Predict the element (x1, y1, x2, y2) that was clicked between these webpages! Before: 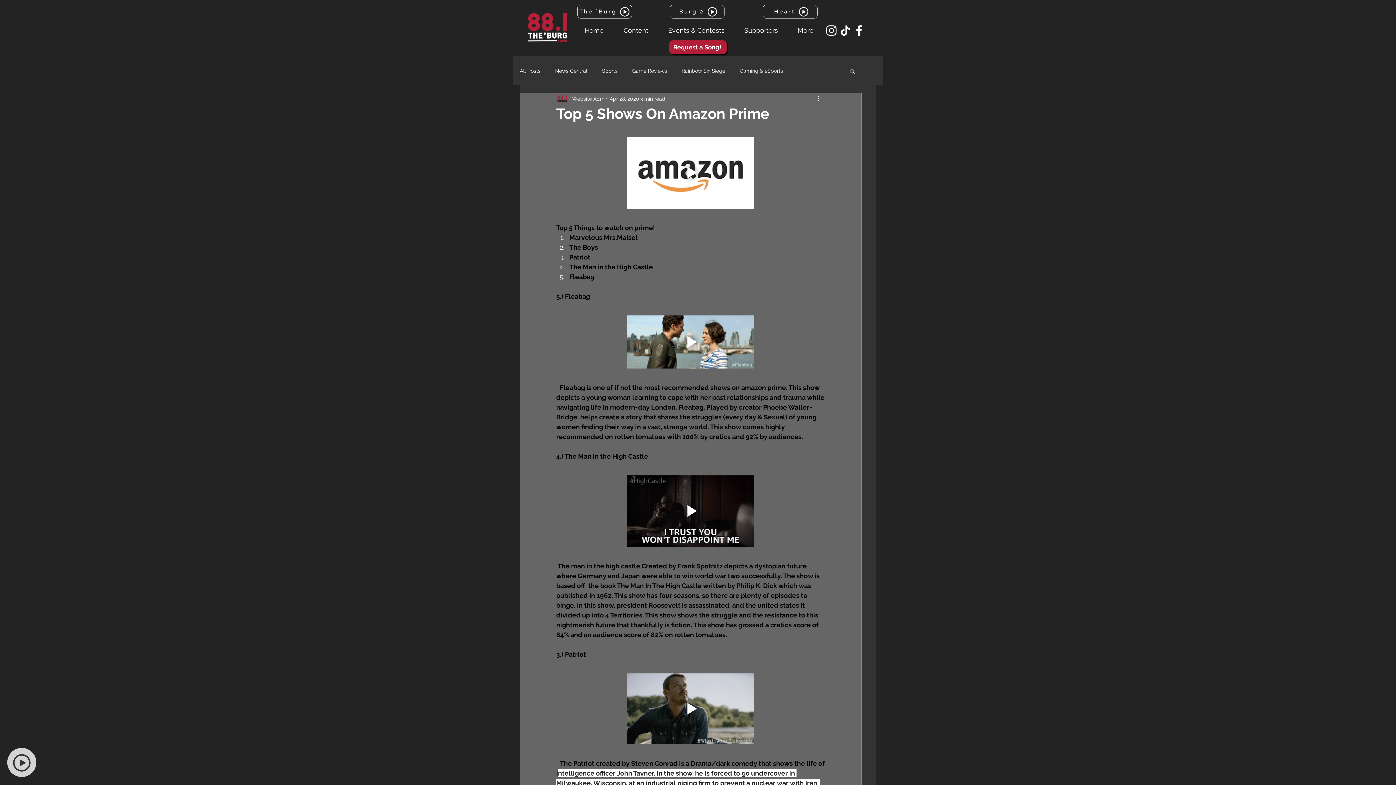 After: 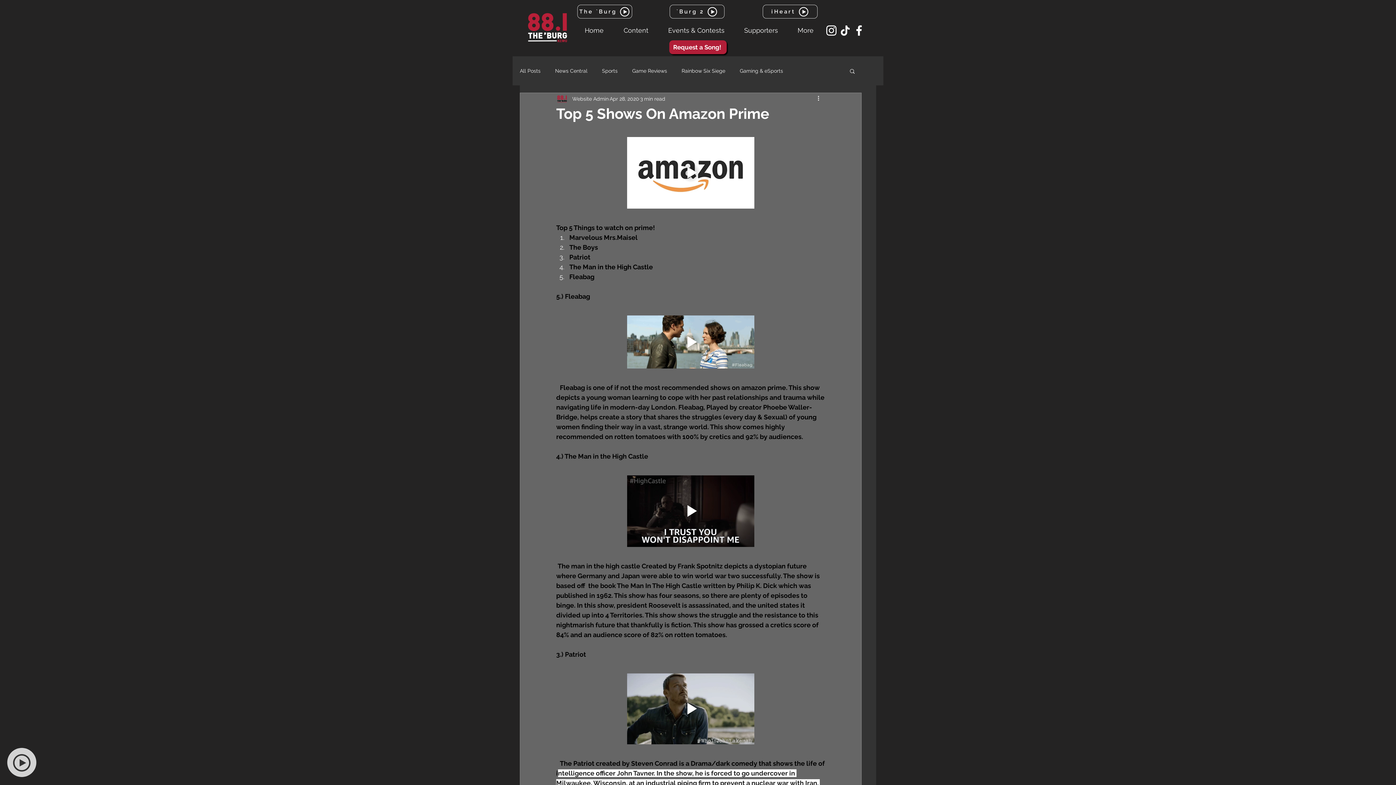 Action: bbox: (824, 23, 838, 37) label: Instagram